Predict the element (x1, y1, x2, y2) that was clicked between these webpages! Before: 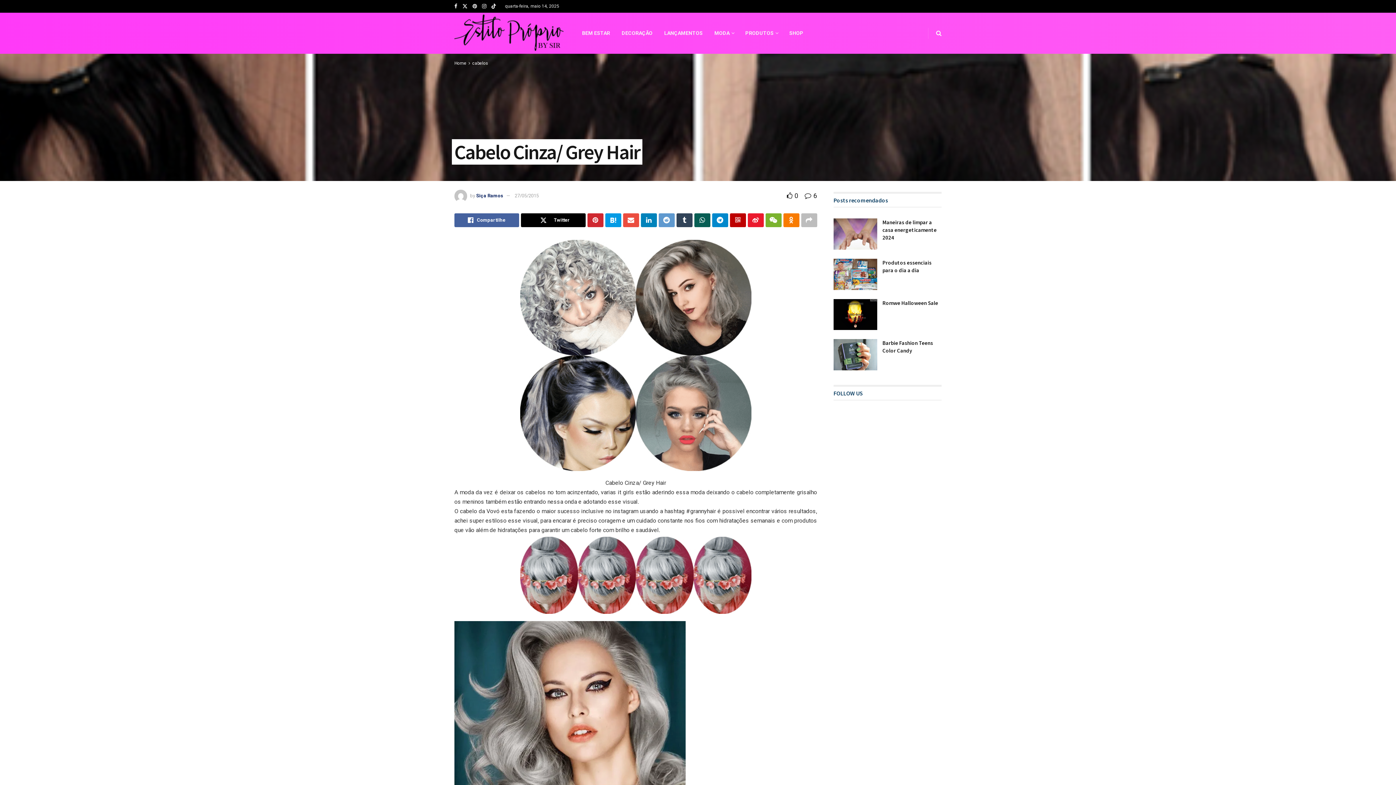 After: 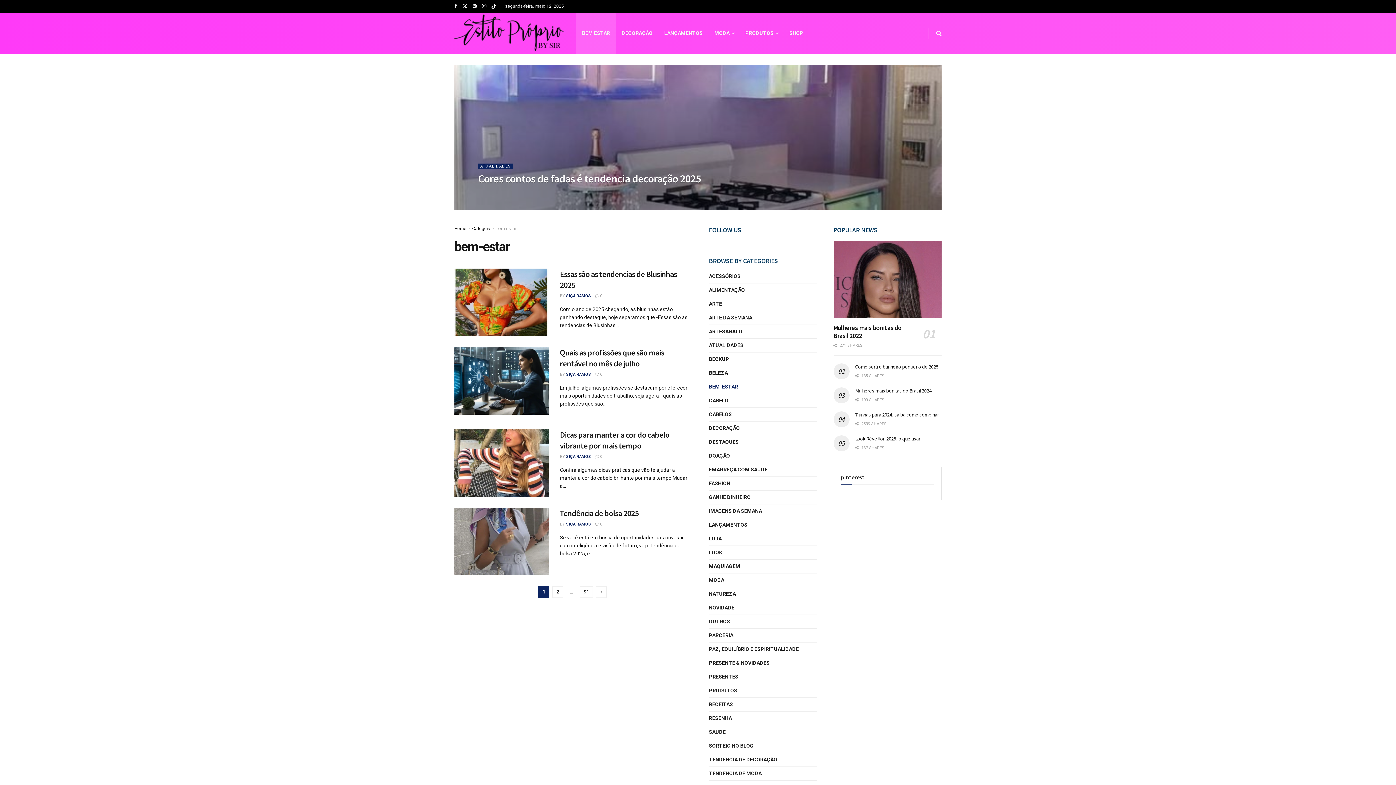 Action: label: BEM ESTAR bbox: (576, 12, 616, 53)